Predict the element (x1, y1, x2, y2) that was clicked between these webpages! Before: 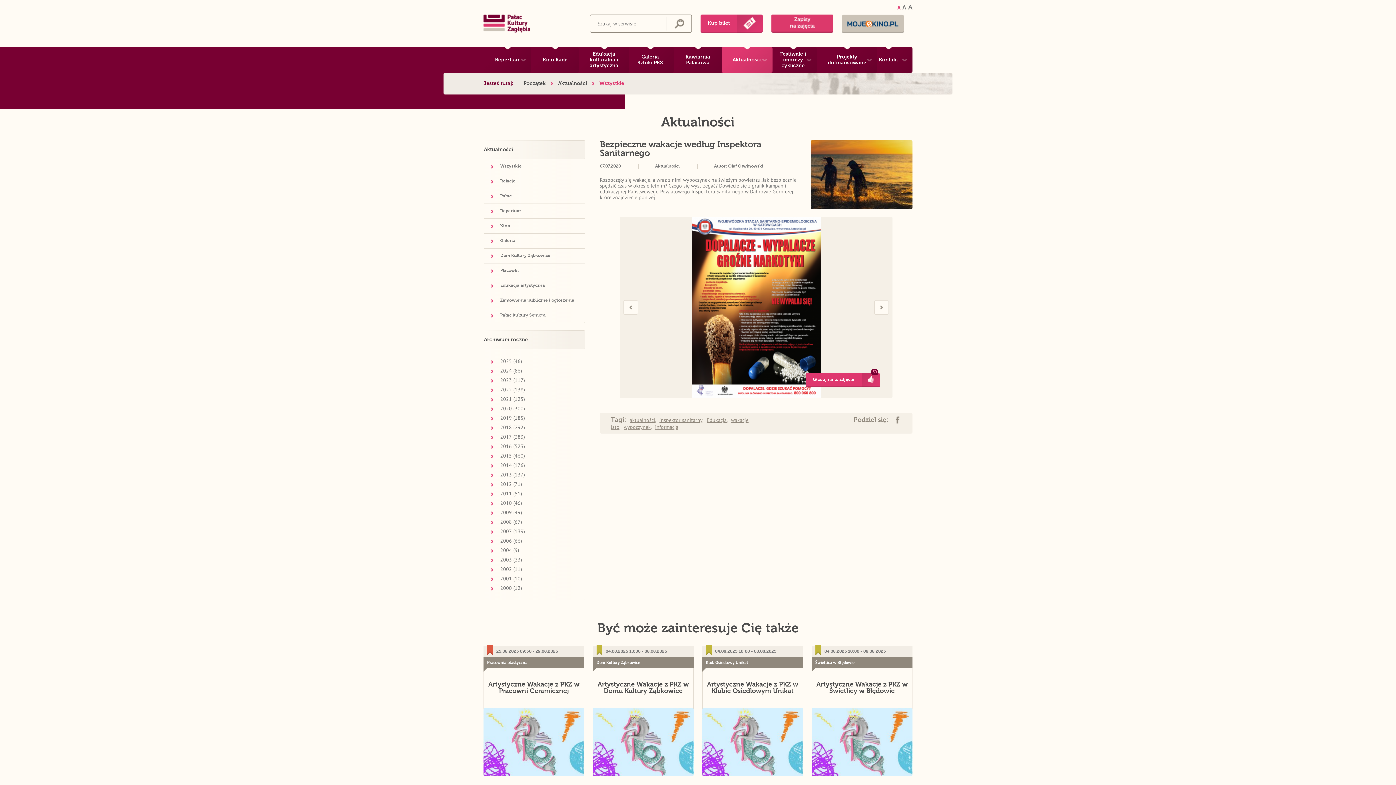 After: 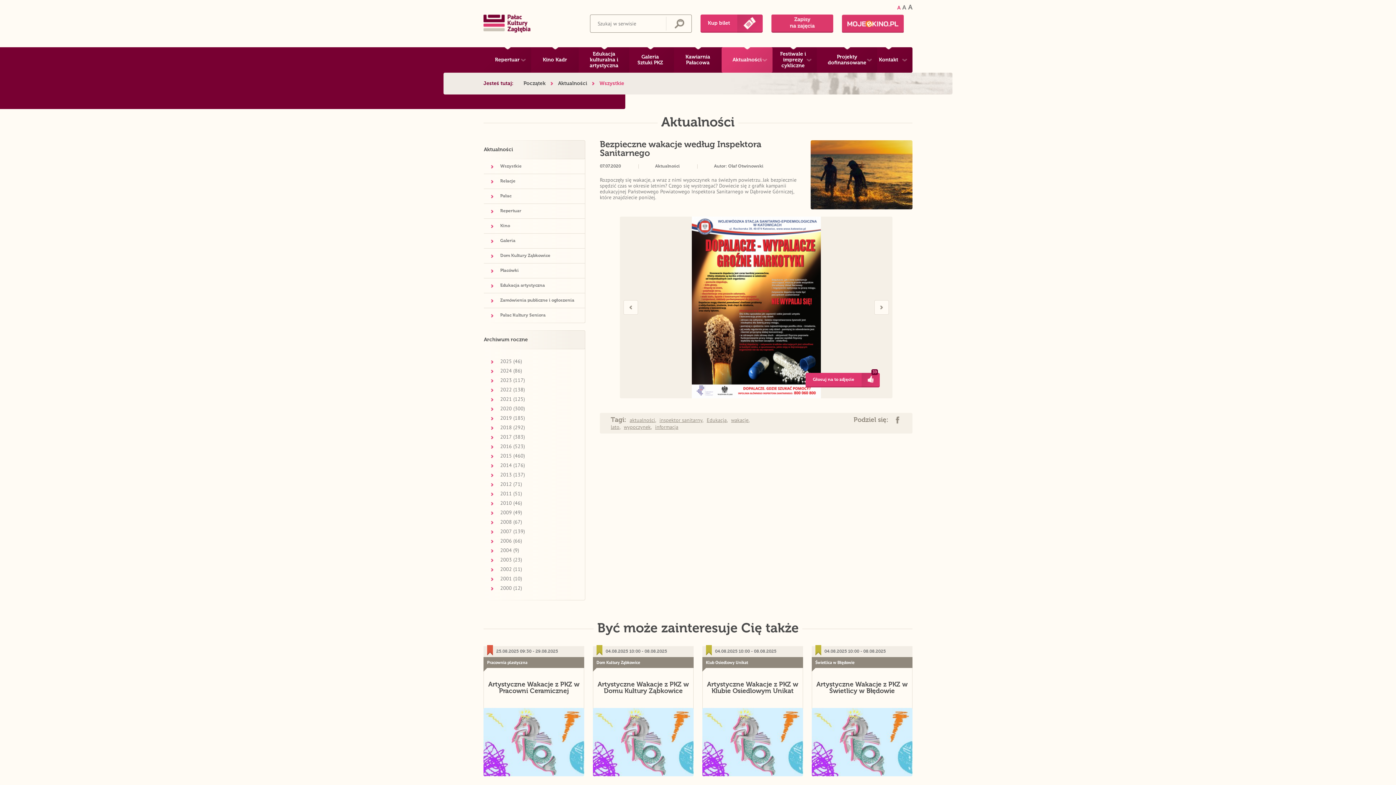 Action: bbox: (842, 14, 904, 32) label: Link do systemu kina online